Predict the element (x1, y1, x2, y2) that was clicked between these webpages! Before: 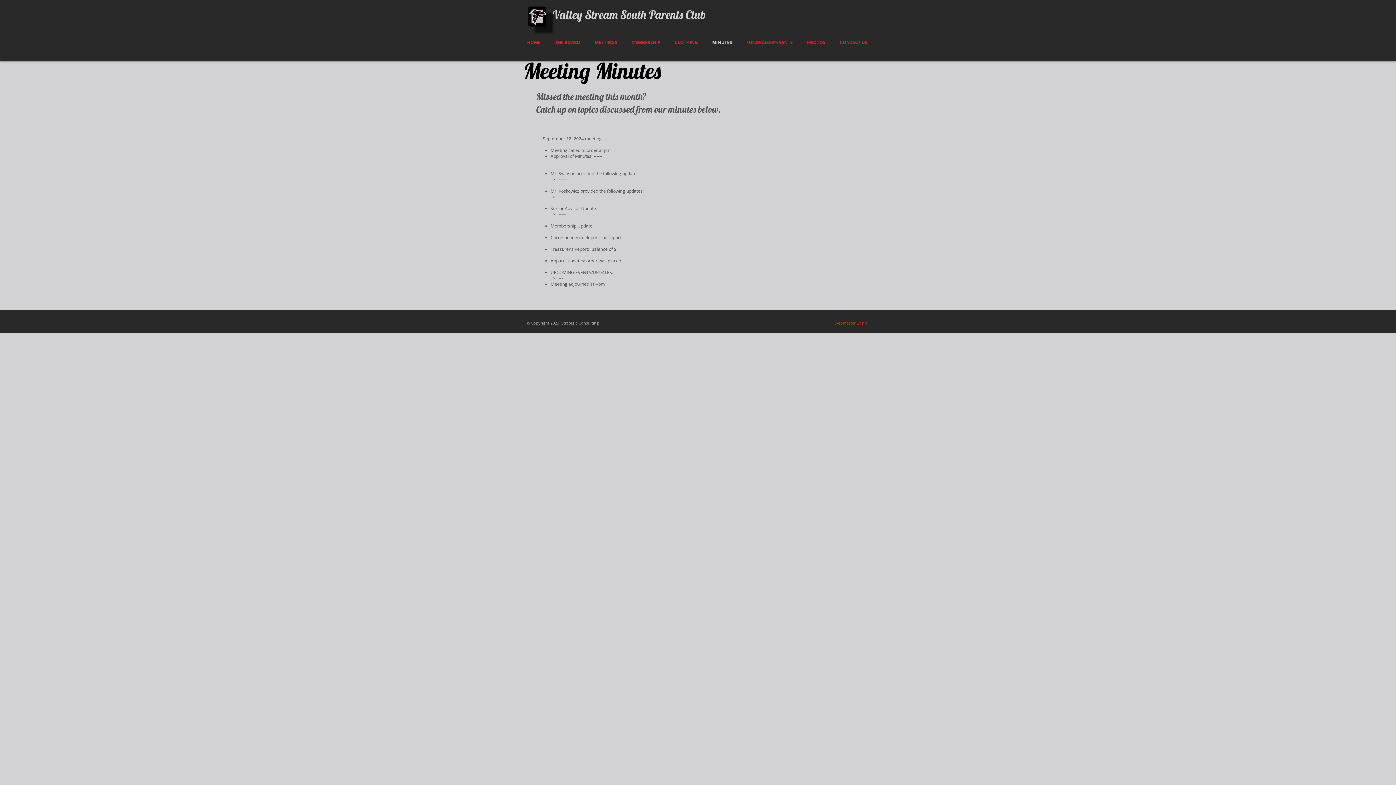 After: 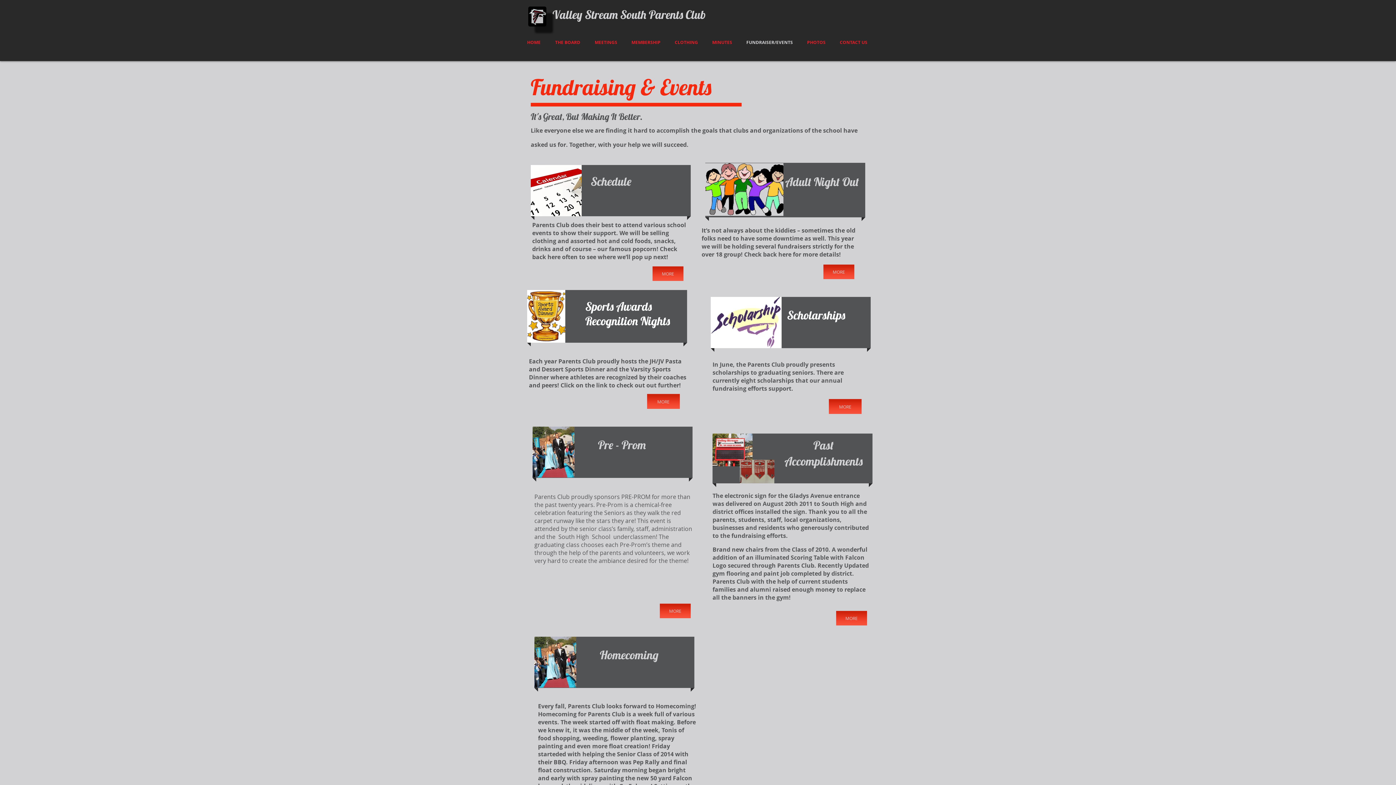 Action: label: FUNDRAISER/EVENTS bbox: (741, 29, 801, 55)